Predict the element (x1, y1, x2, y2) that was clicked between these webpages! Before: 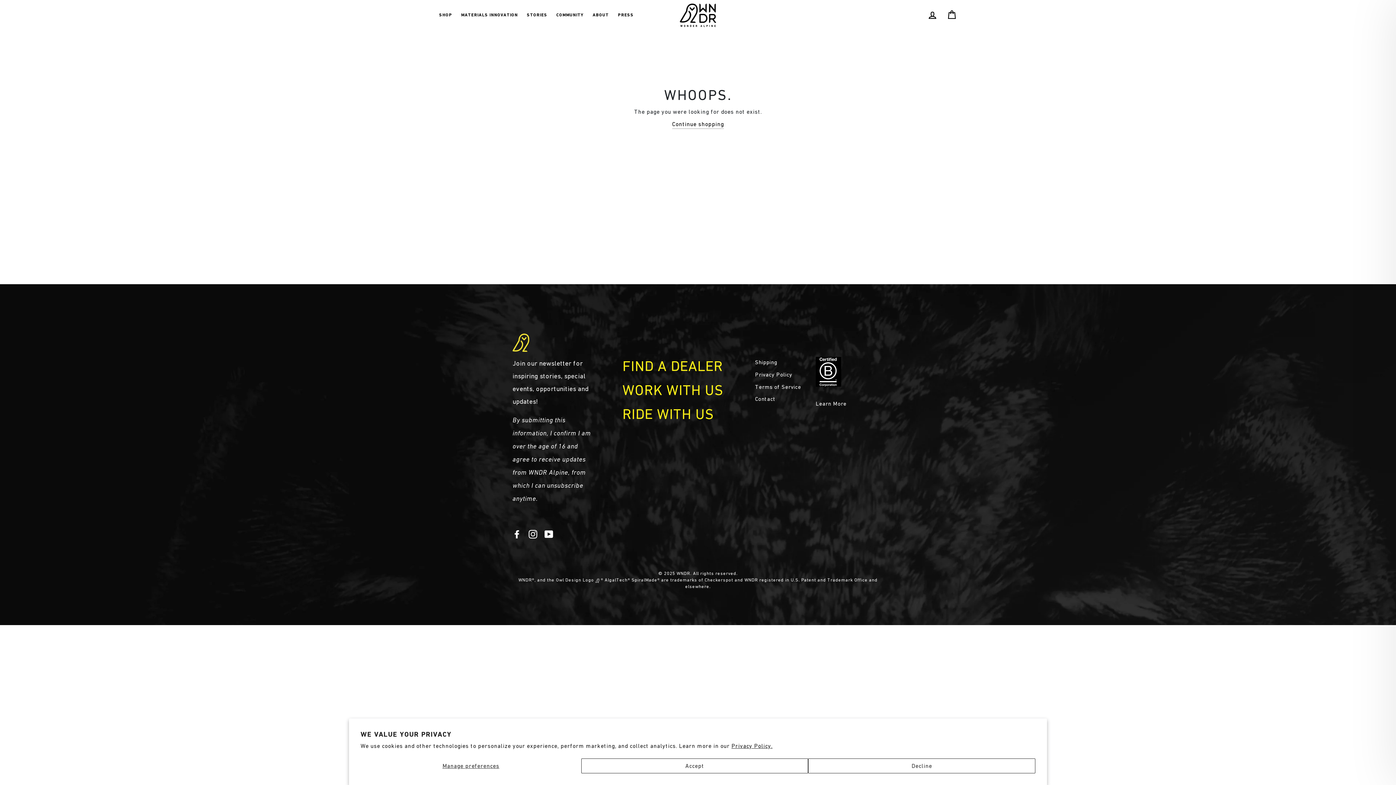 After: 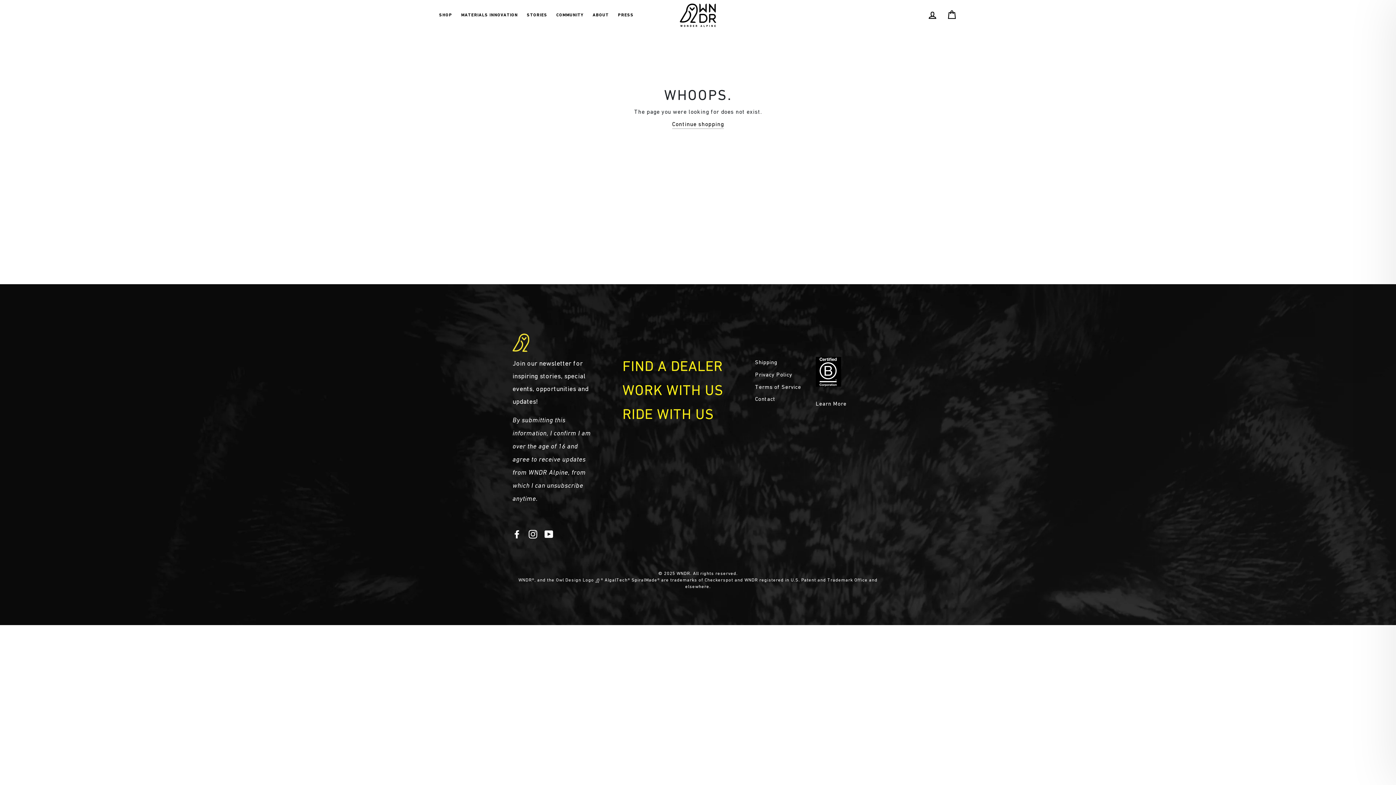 Action: label: Decline bbox: (808, 758, 1035, 773)